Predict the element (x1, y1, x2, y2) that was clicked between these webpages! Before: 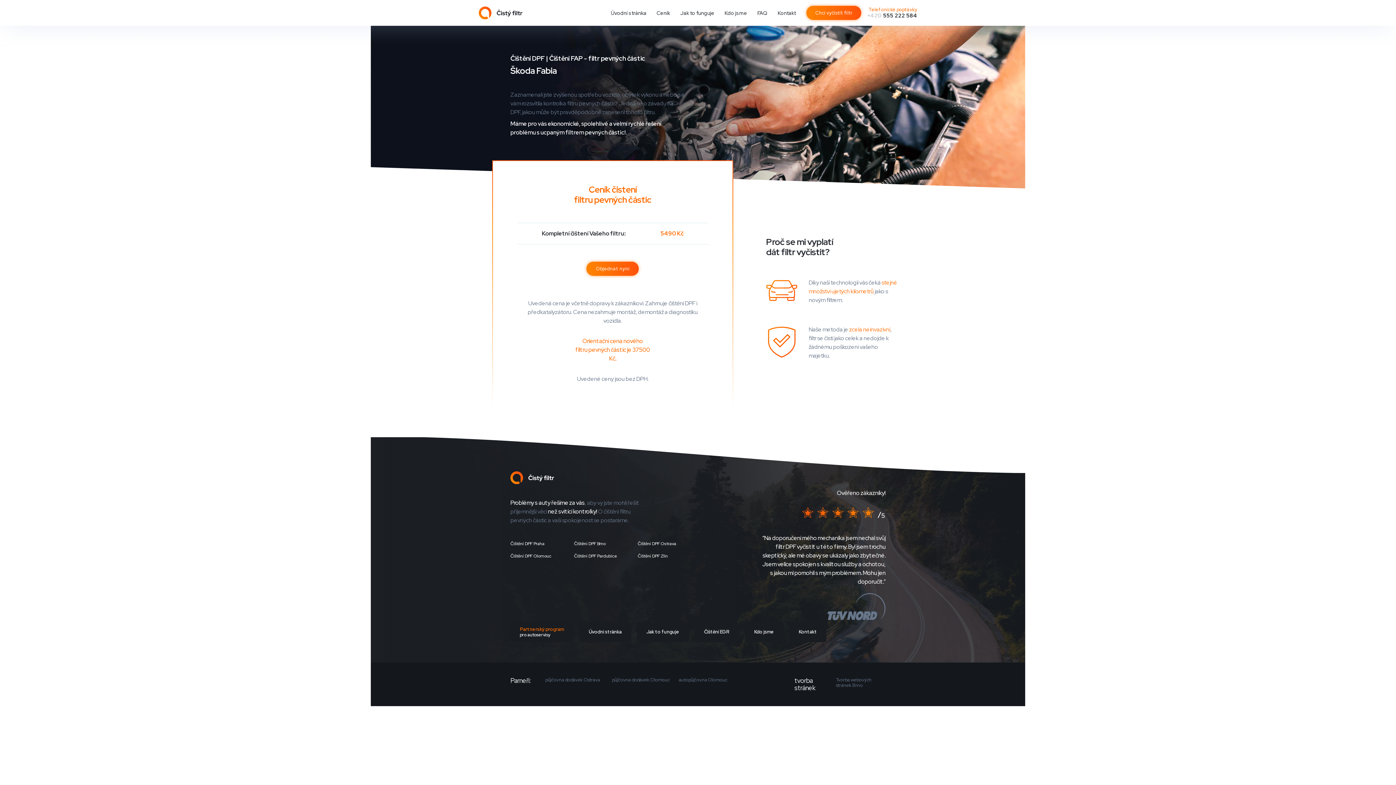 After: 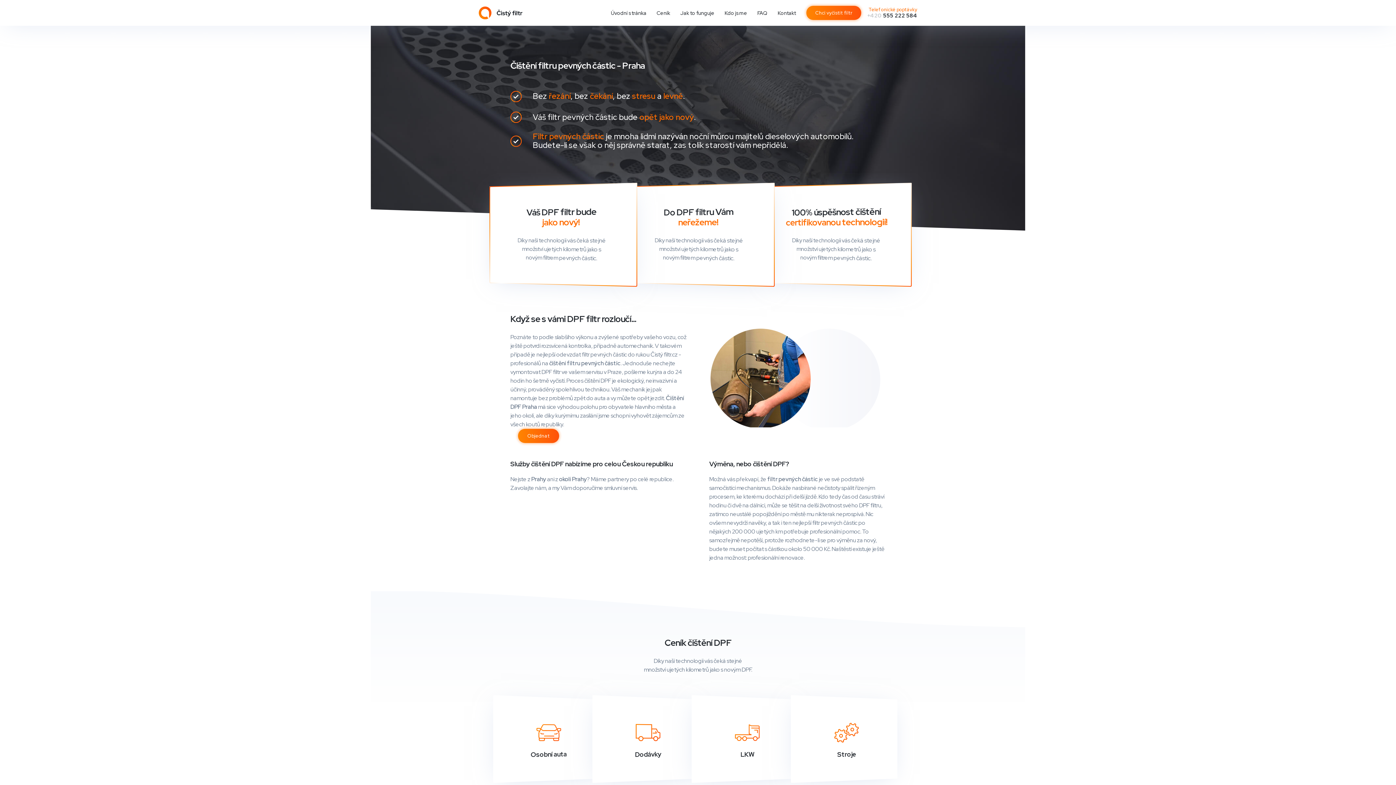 Action: label: Čištění DPF Praha bbox: (510, 539, 568, 548)